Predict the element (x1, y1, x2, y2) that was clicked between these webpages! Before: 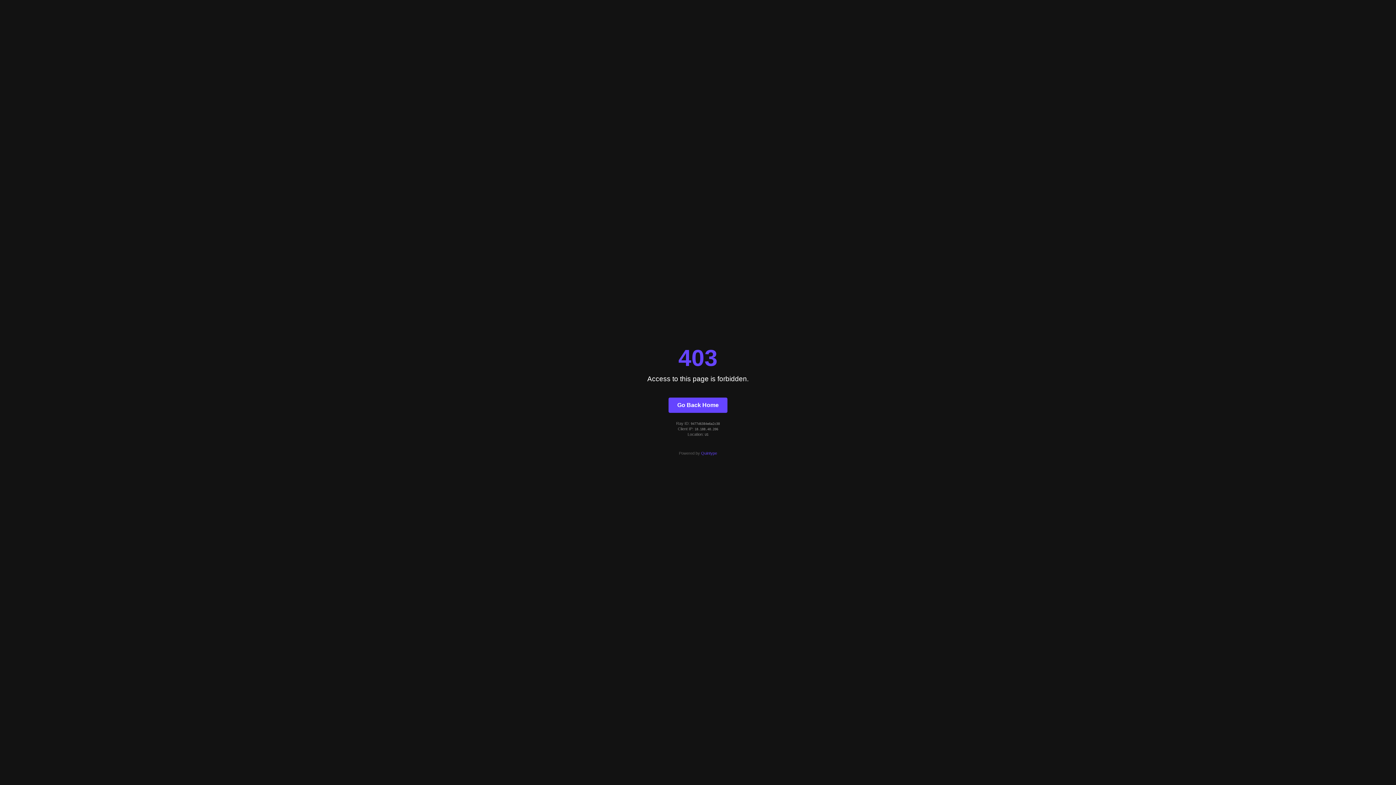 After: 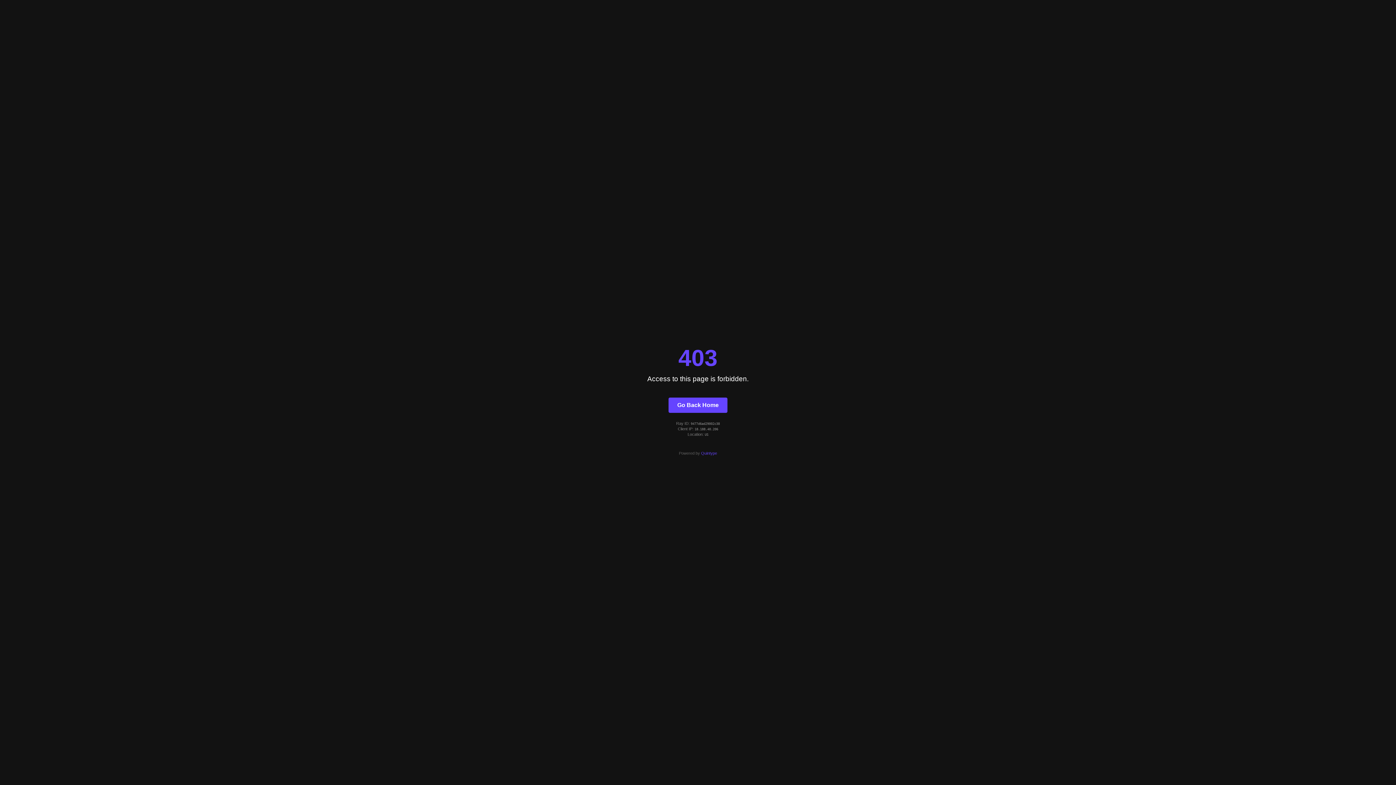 Action: label: Go Back Home bbox: (668, 397, 727, 412)